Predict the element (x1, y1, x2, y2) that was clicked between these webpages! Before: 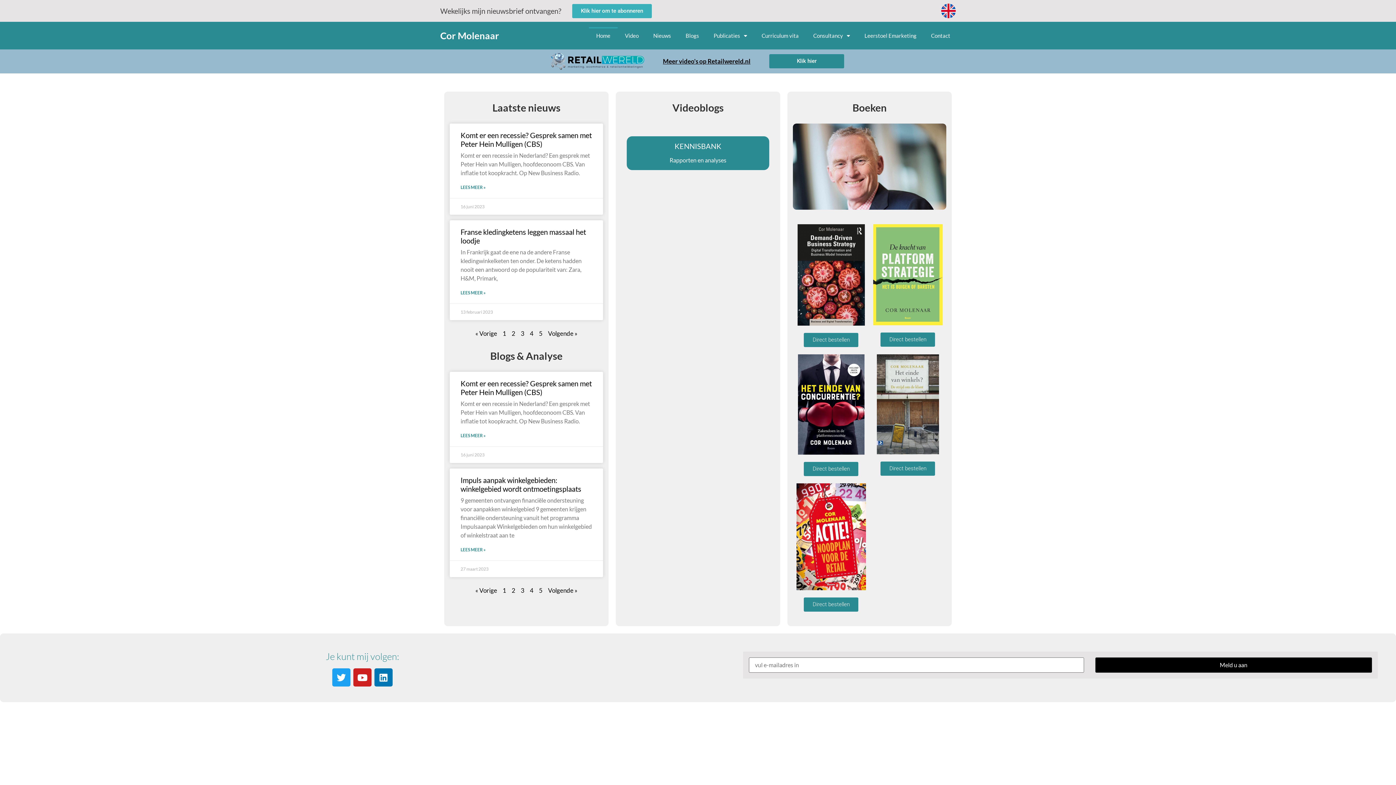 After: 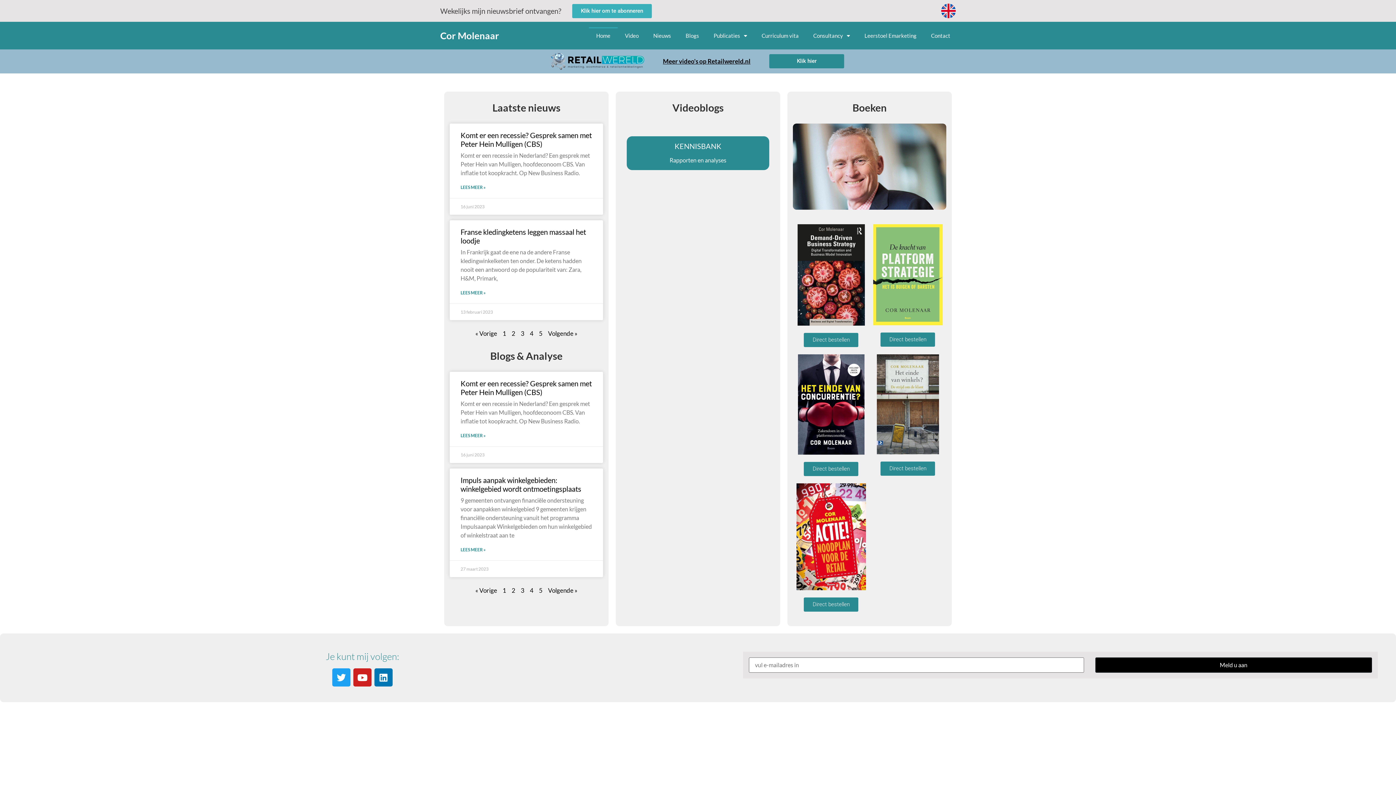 Action: label: Home bbox: (589, 27, 617, 44)